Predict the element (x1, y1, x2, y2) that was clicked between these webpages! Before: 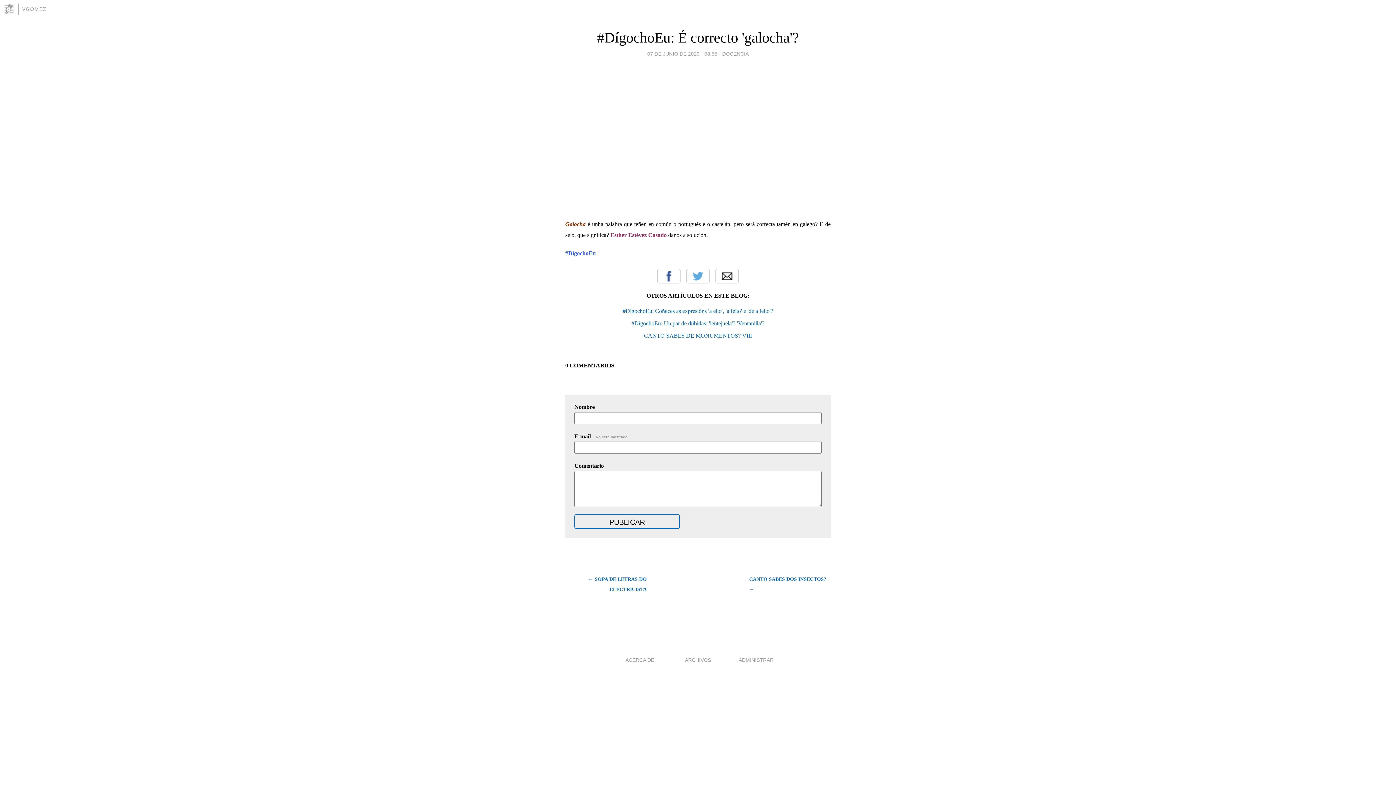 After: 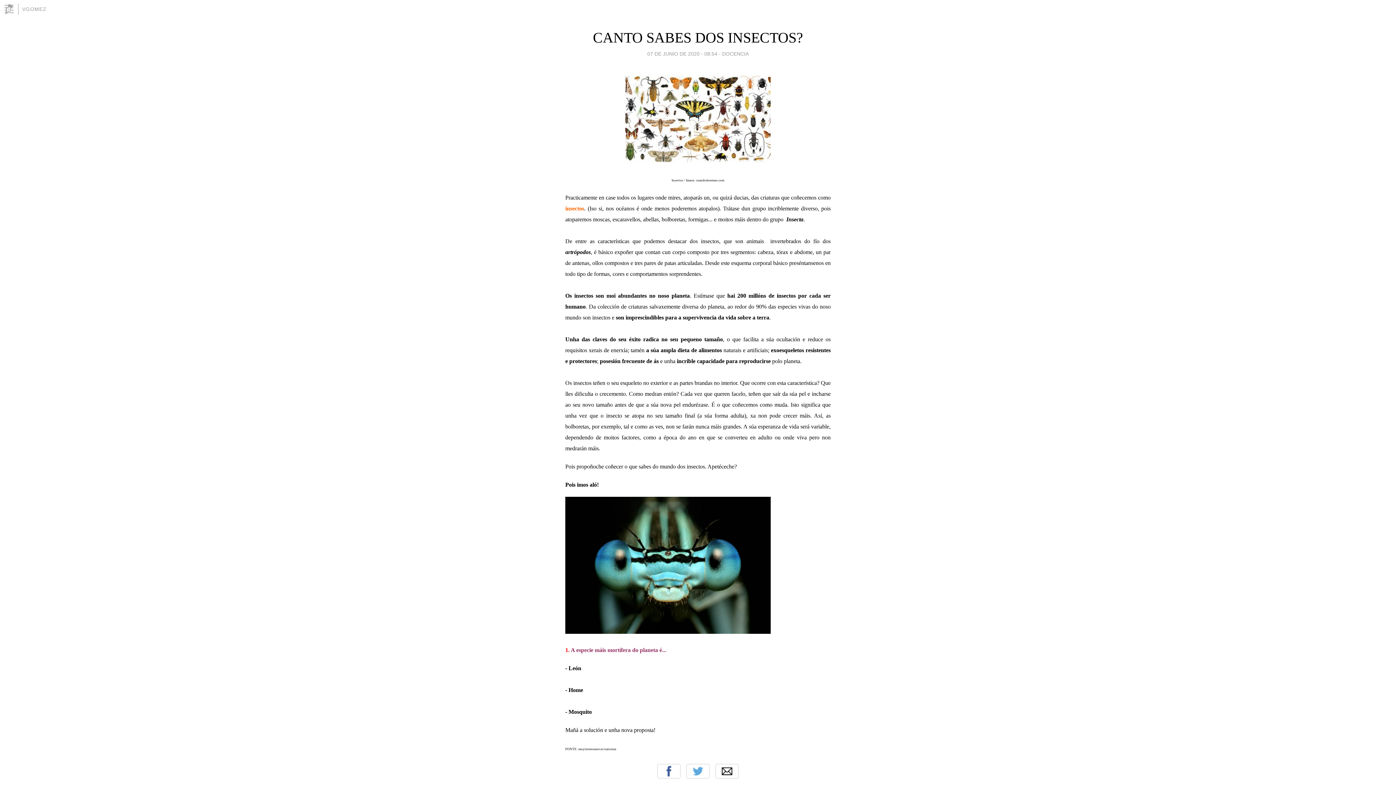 Action: bbox: (749, 574, 830, 594) label: CANTO SABES DOS INSECTOS? →